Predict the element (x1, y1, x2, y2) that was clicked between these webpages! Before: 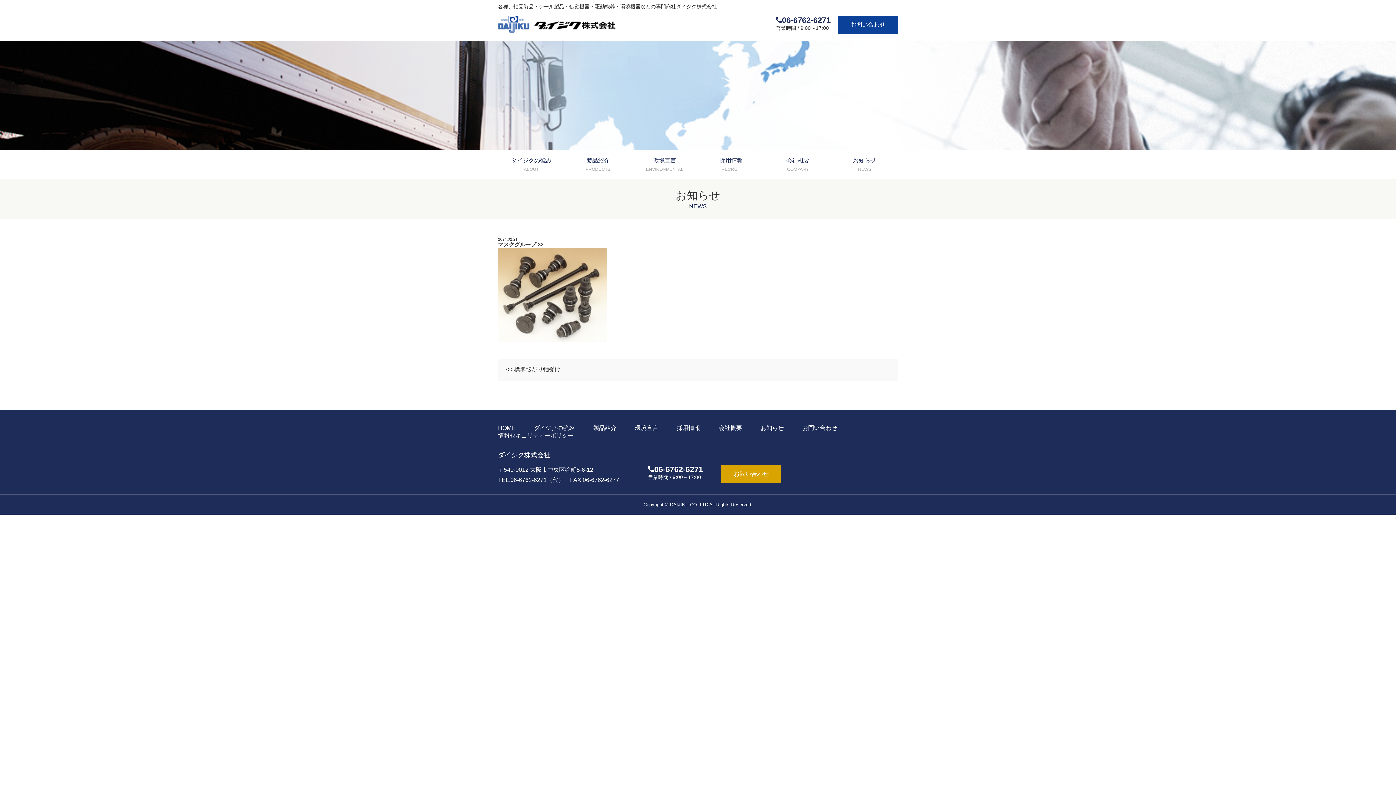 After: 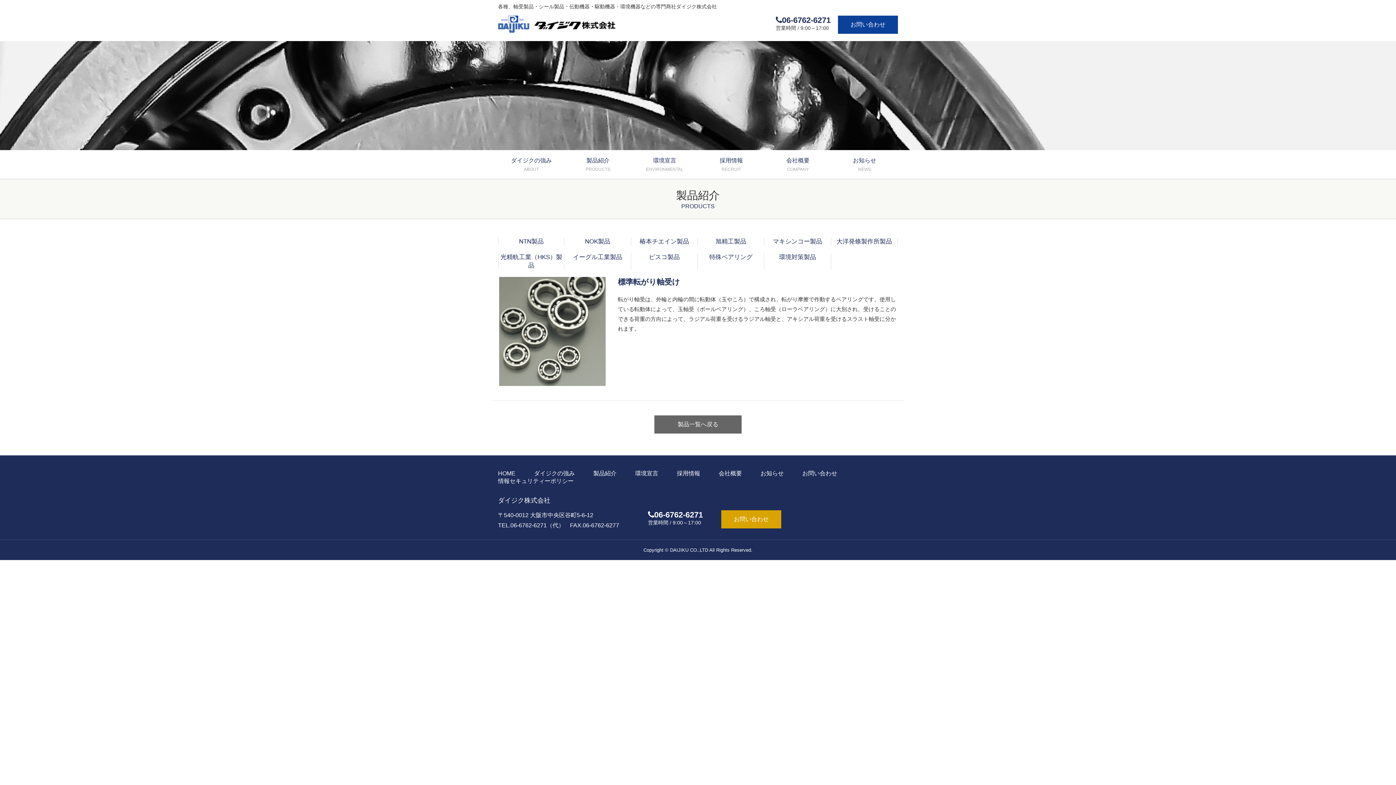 Action: bbox: (504, 365, 562, 373) label: << 標準転がり軸受け